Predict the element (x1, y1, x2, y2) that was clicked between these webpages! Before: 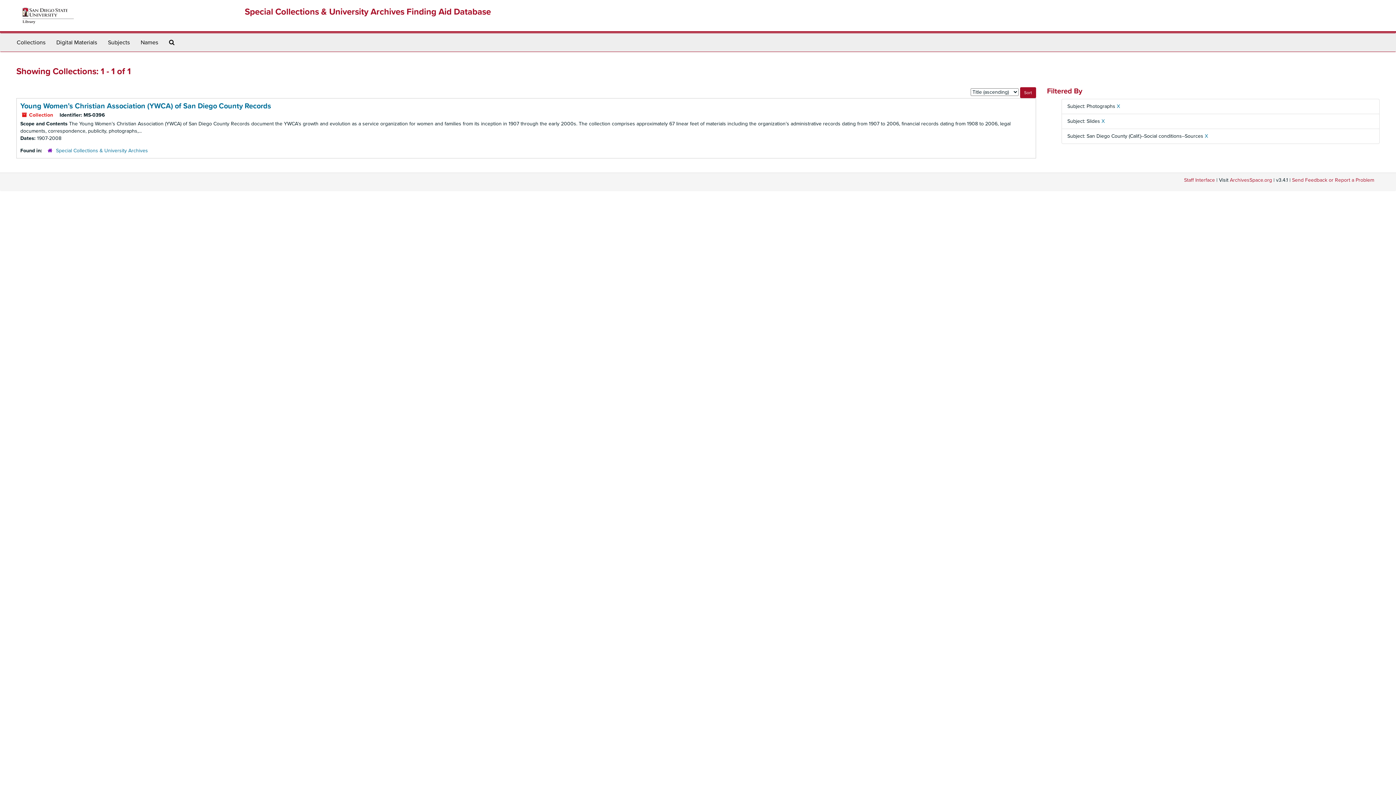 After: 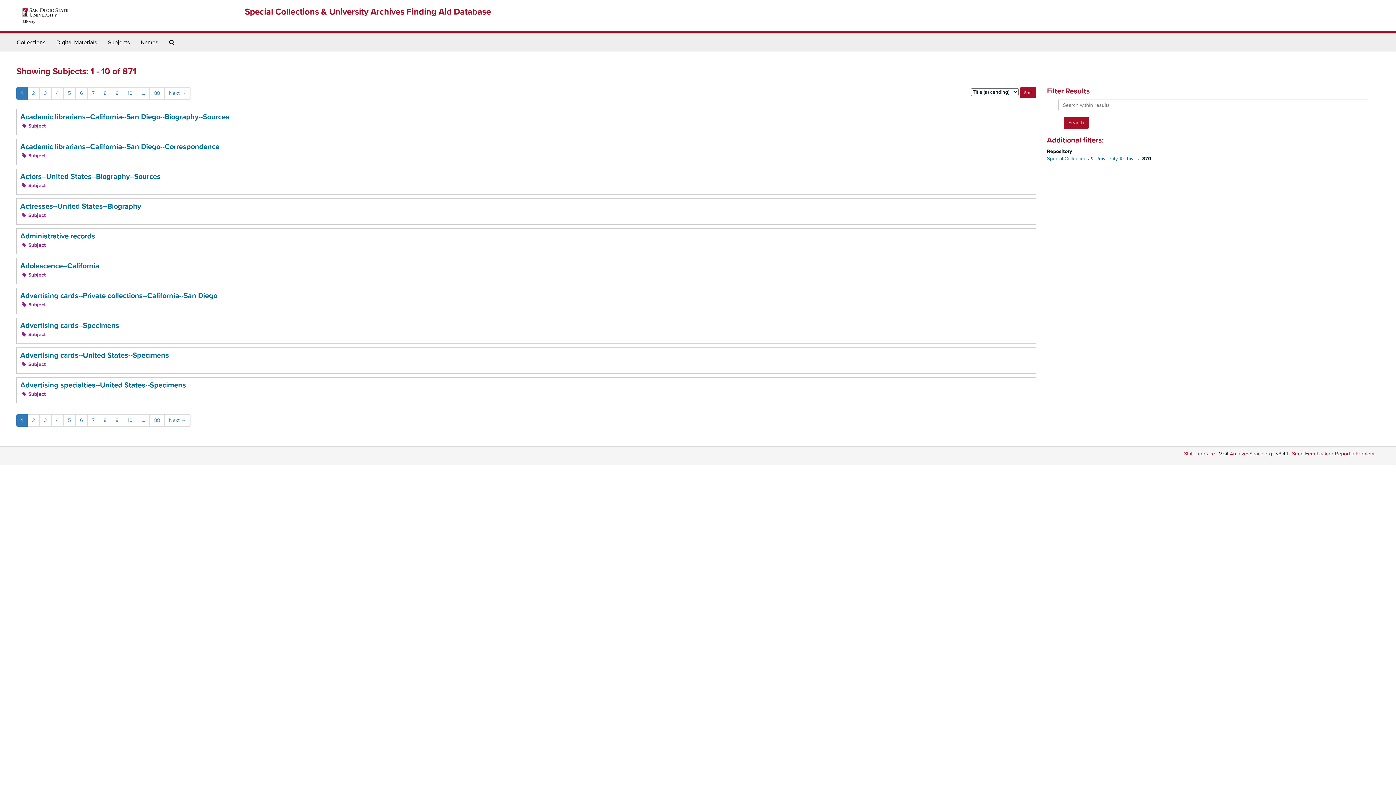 Action: label: Subjects bbox: (102, 33, 135, 51)